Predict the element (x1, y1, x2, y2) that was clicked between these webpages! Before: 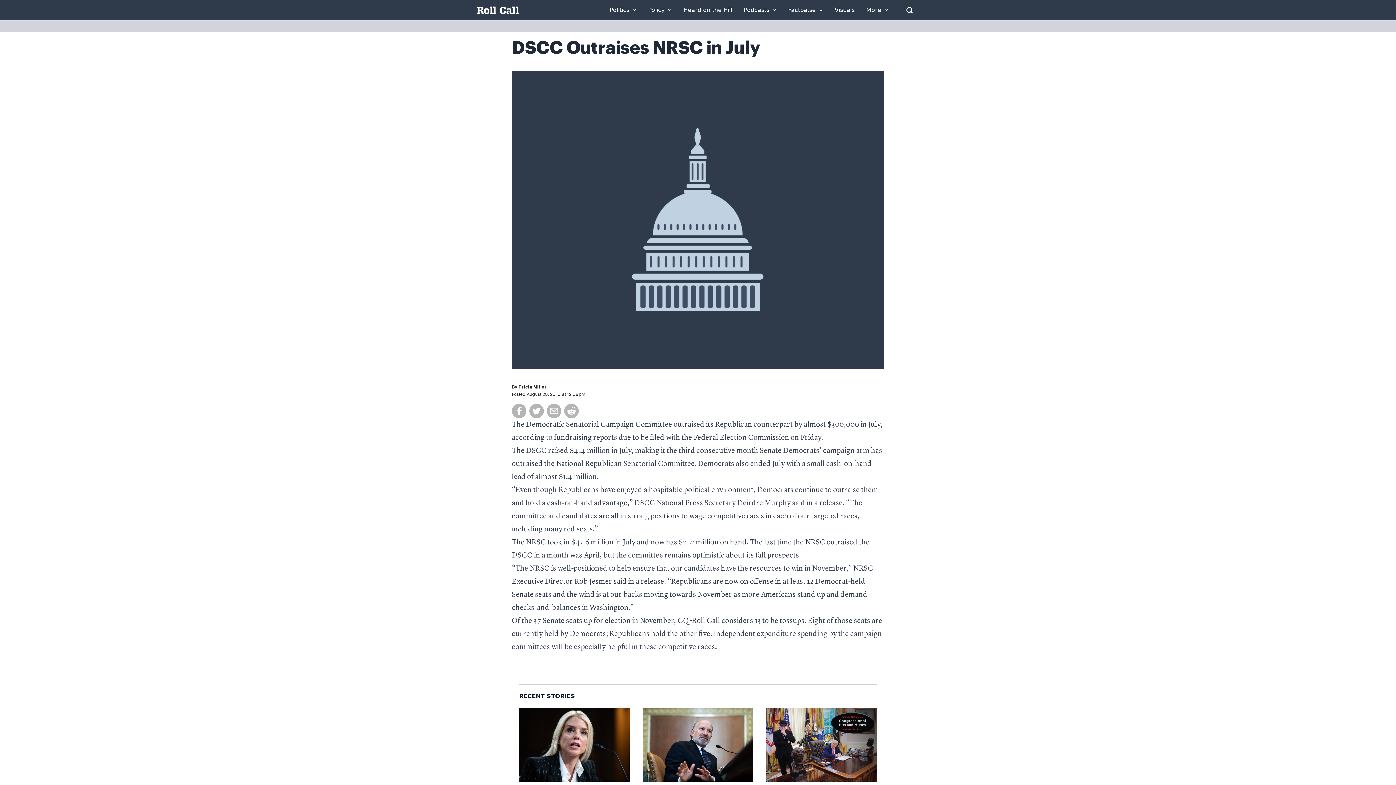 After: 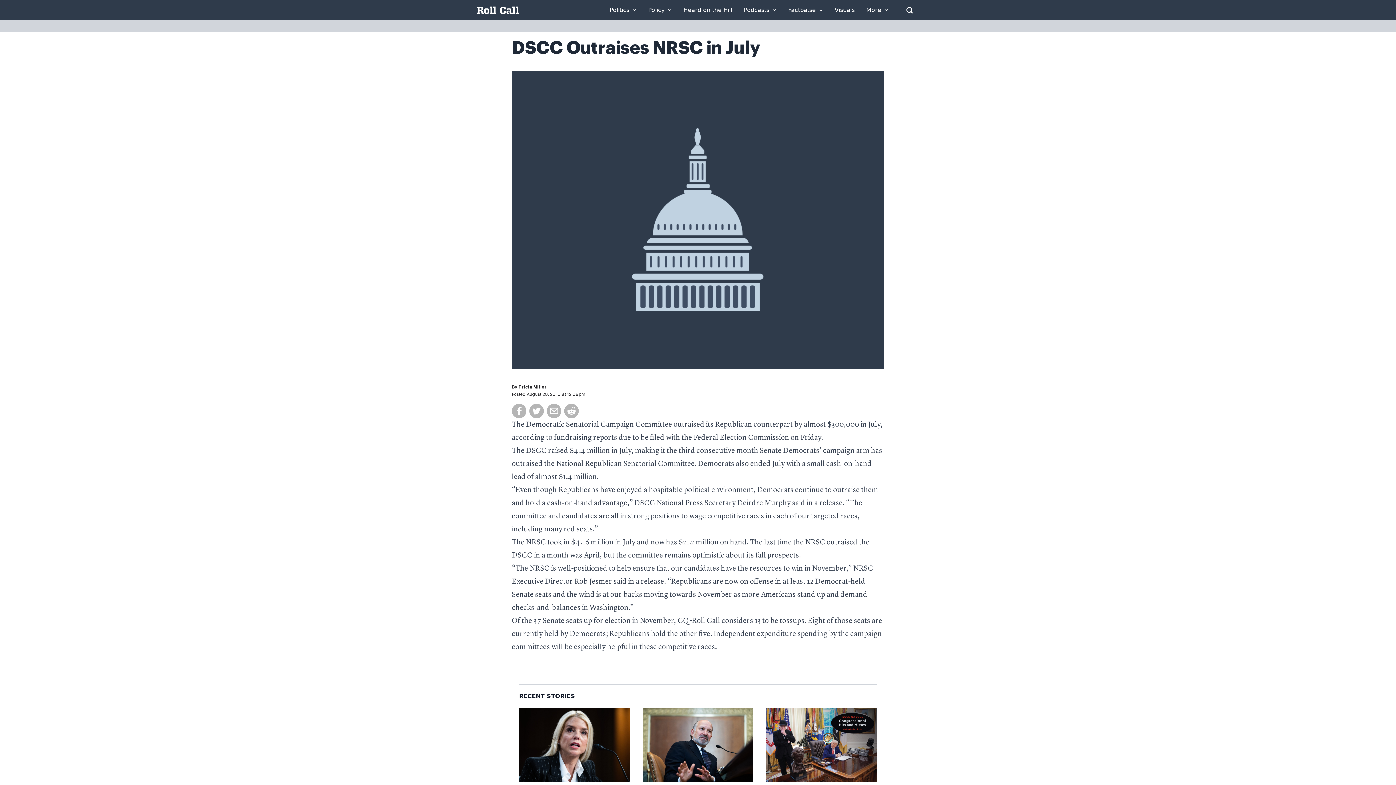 Action: label: DSCC Outraises NRSC in July bbox: (512, 39, 760, 56)